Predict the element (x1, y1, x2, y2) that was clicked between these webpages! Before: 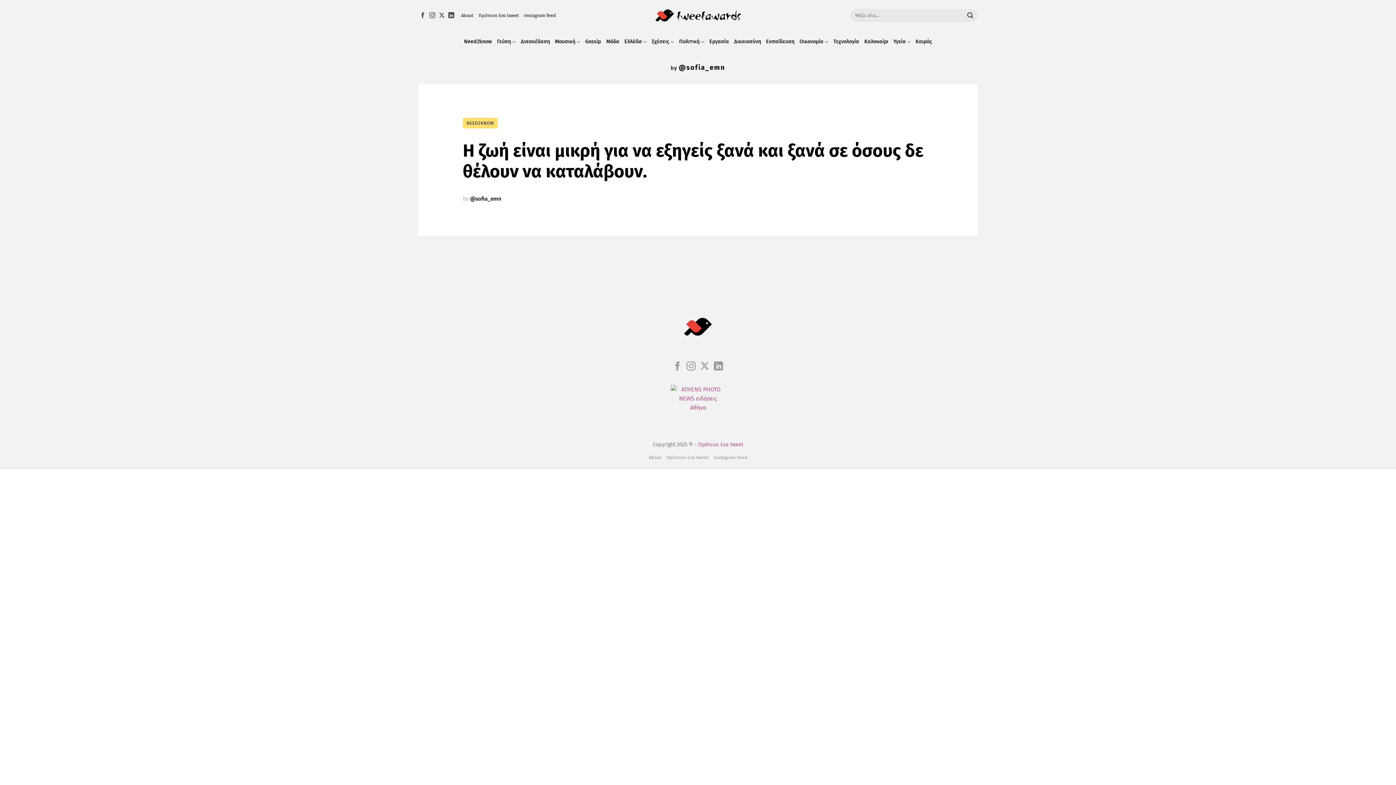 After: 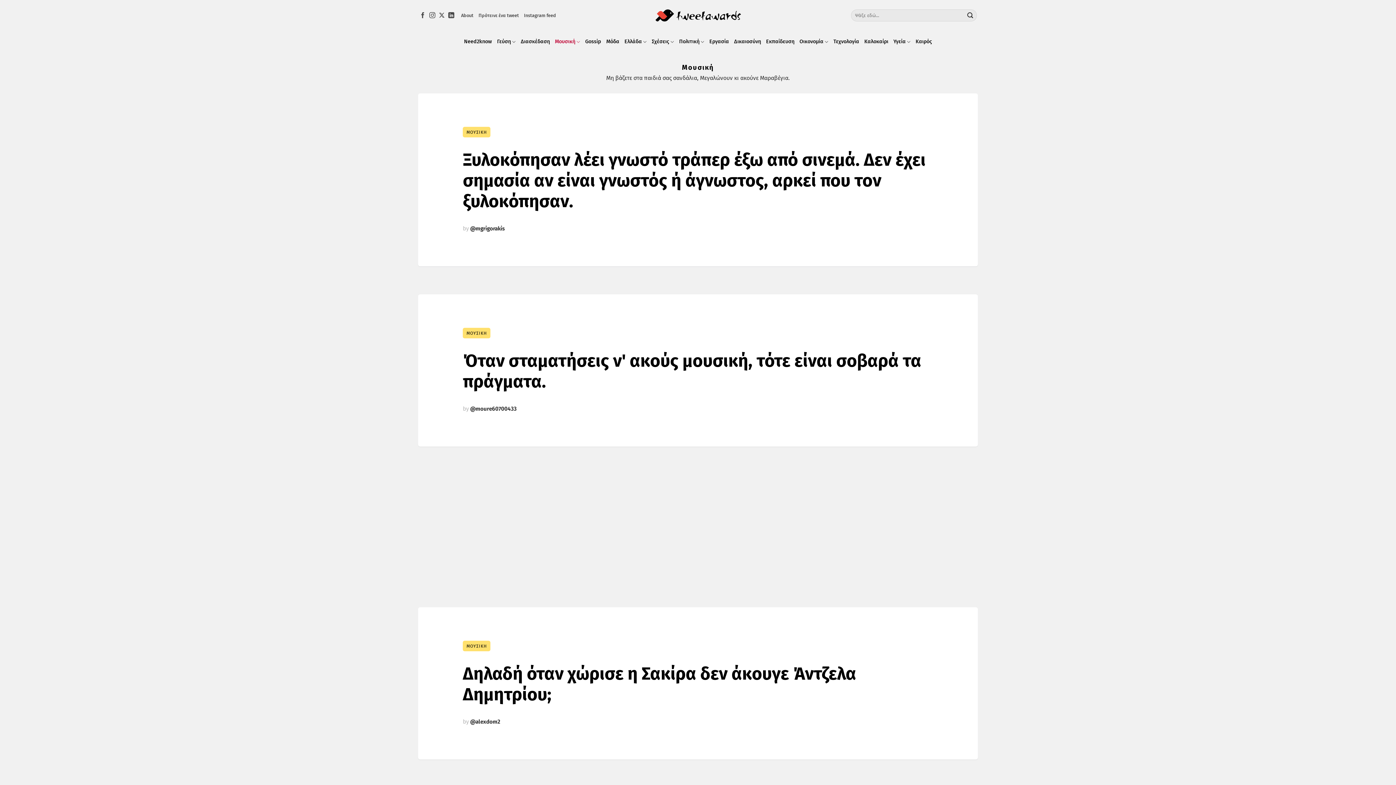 Action: label: Μουσική bbox: (555, 30, 580, 52)